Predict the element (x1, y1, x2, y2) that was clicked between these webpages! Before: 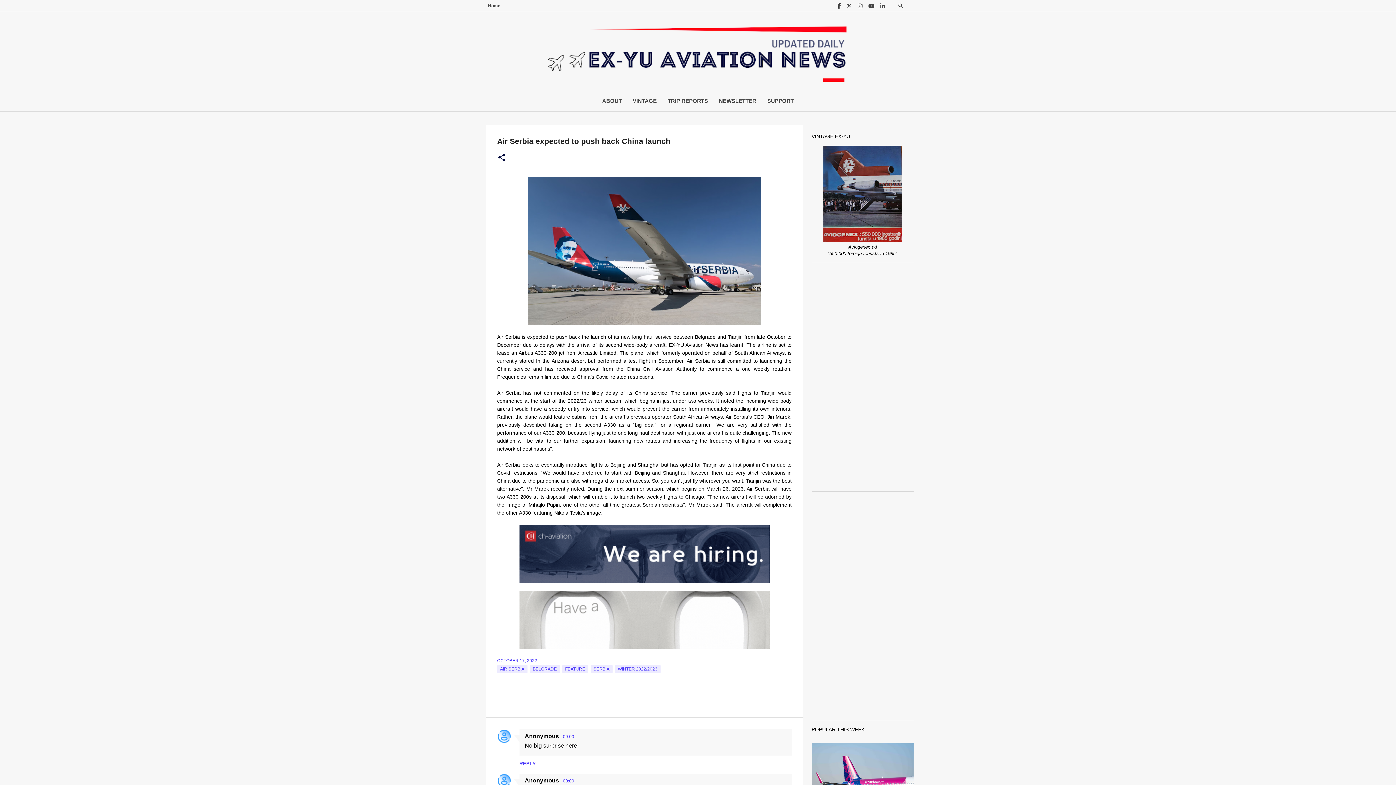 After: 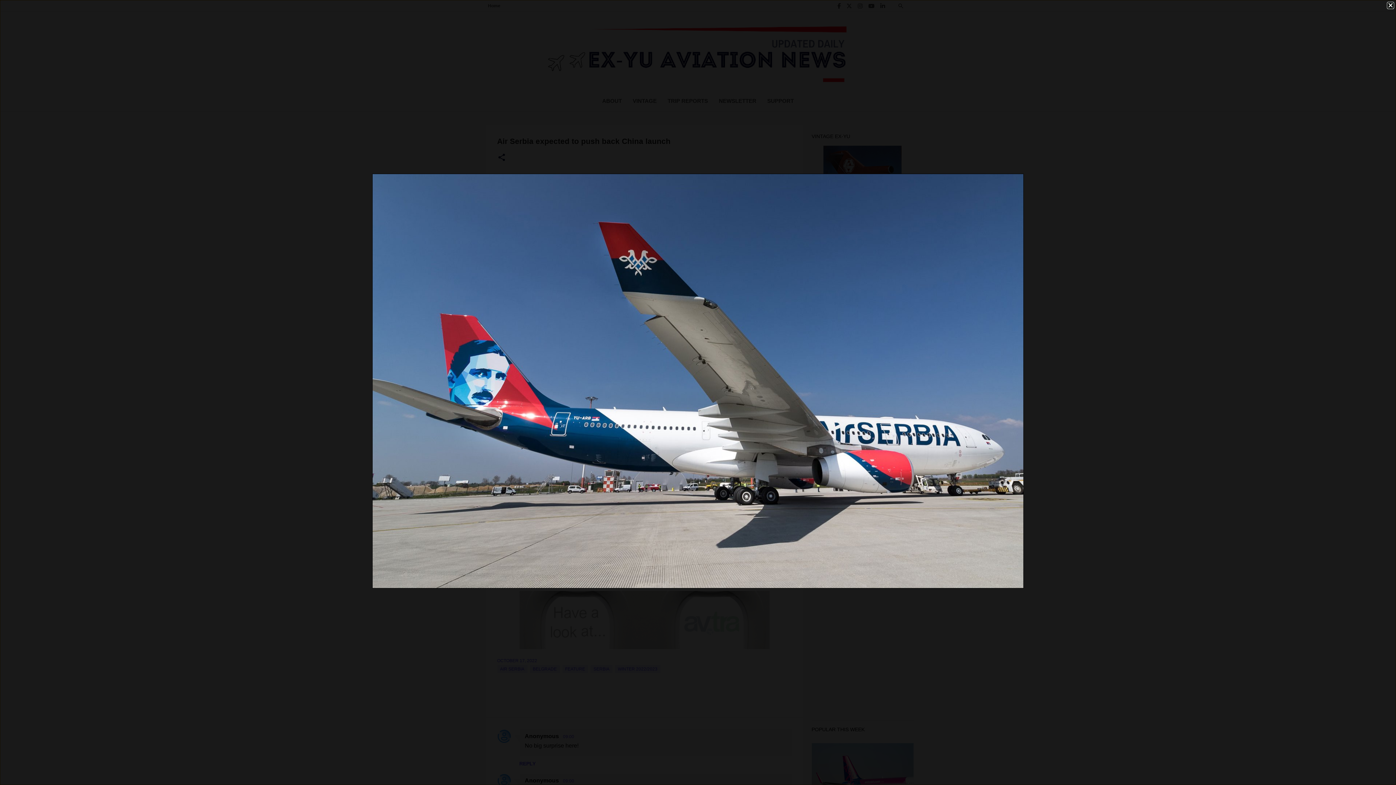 Action: bbox: (497, 177, 791, 325)